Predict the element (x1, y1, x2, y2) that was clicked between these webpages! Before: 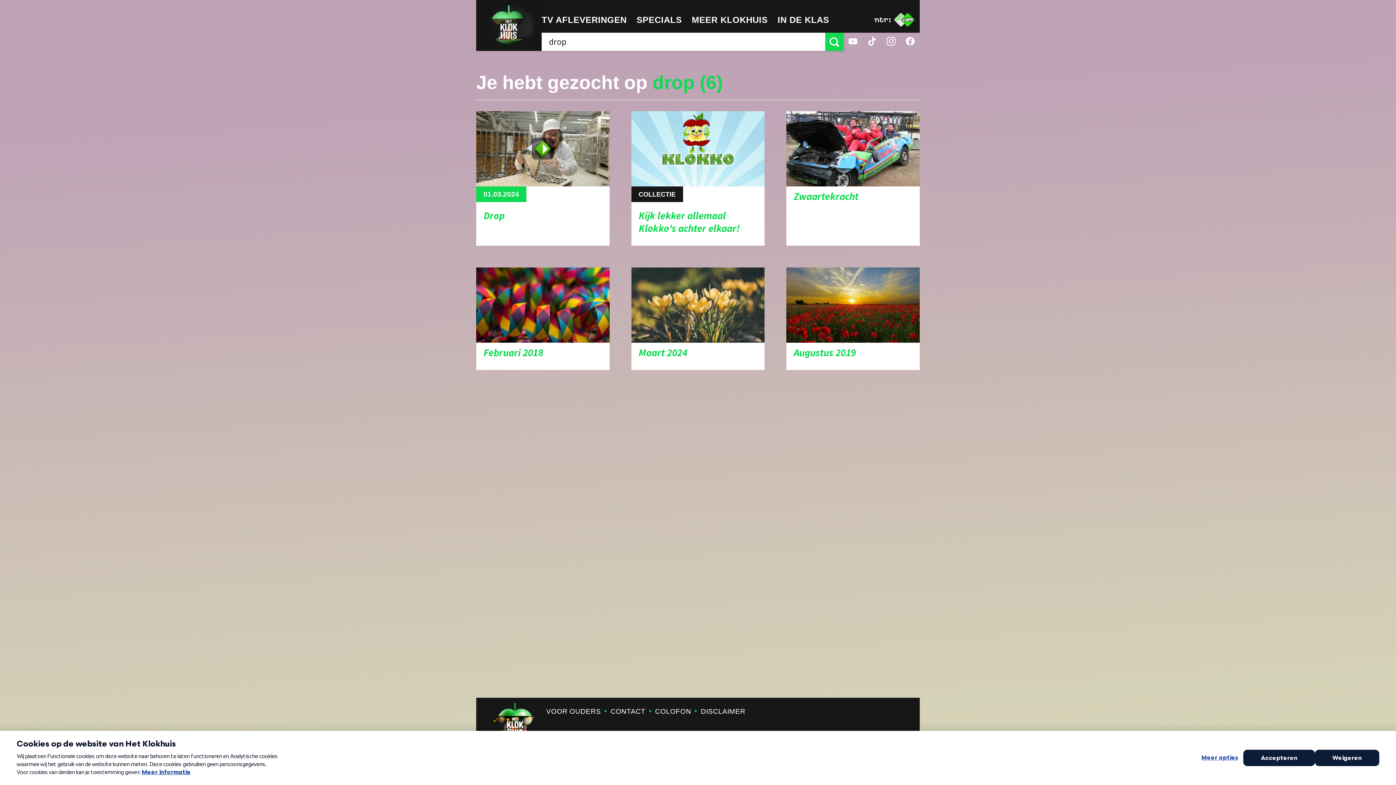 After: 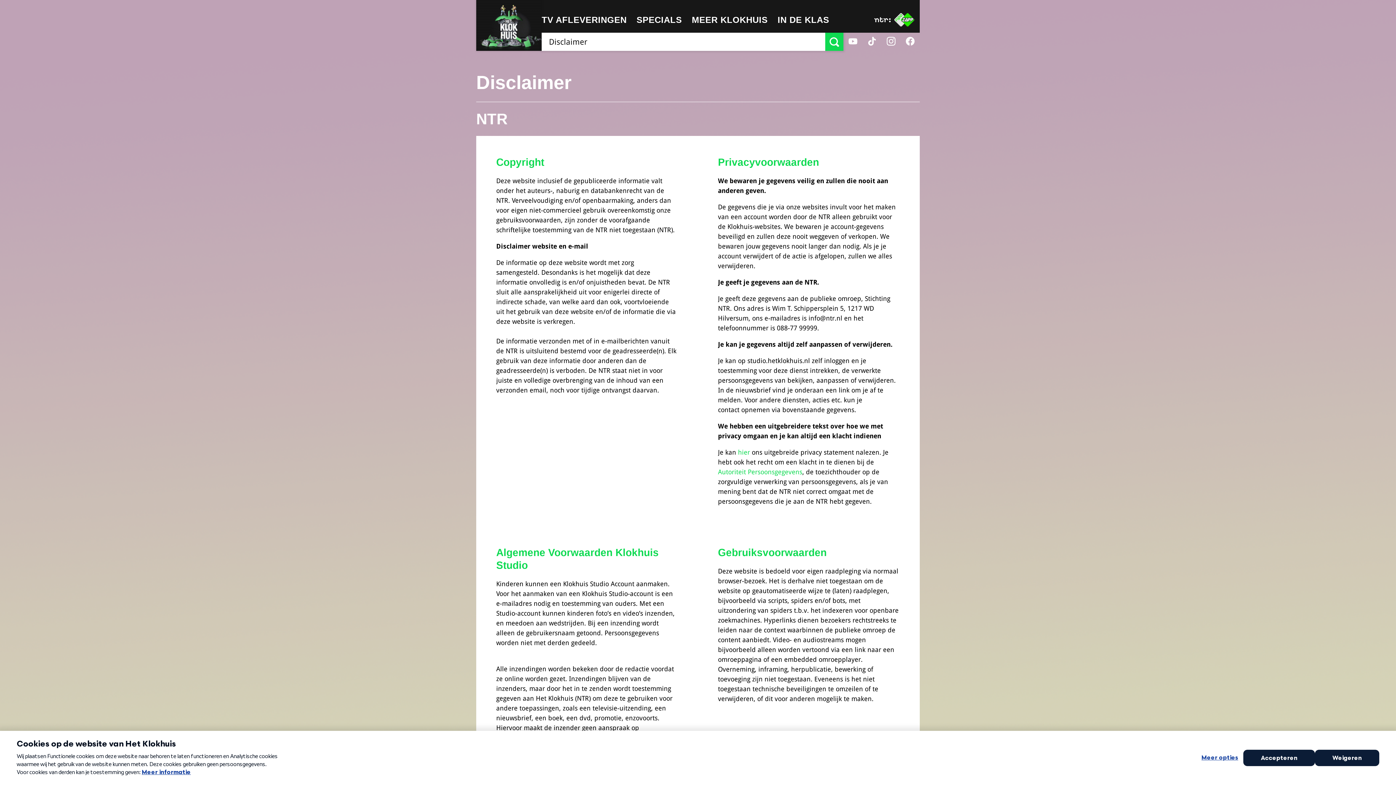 Action: label: DISCLAIMER bbox: (701, 707, 745, 715)